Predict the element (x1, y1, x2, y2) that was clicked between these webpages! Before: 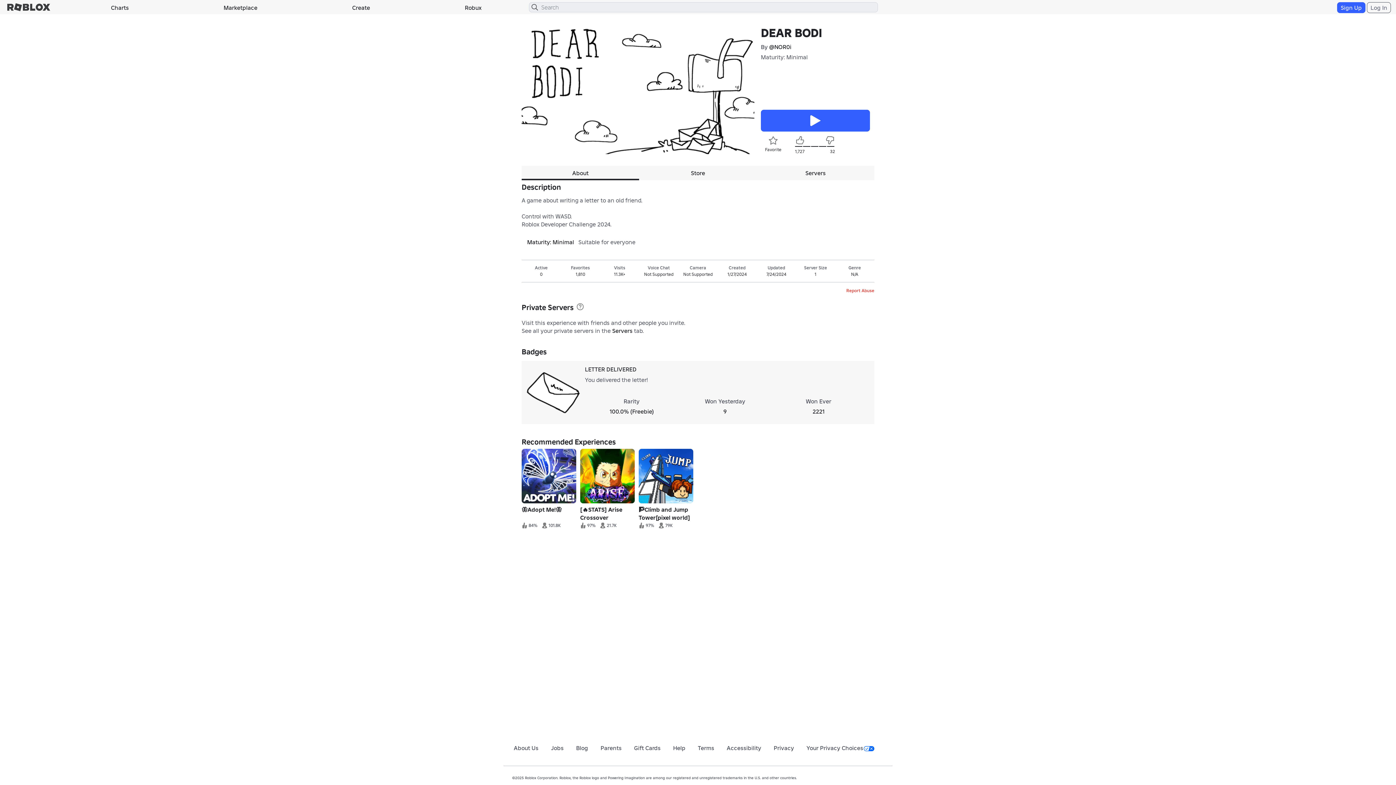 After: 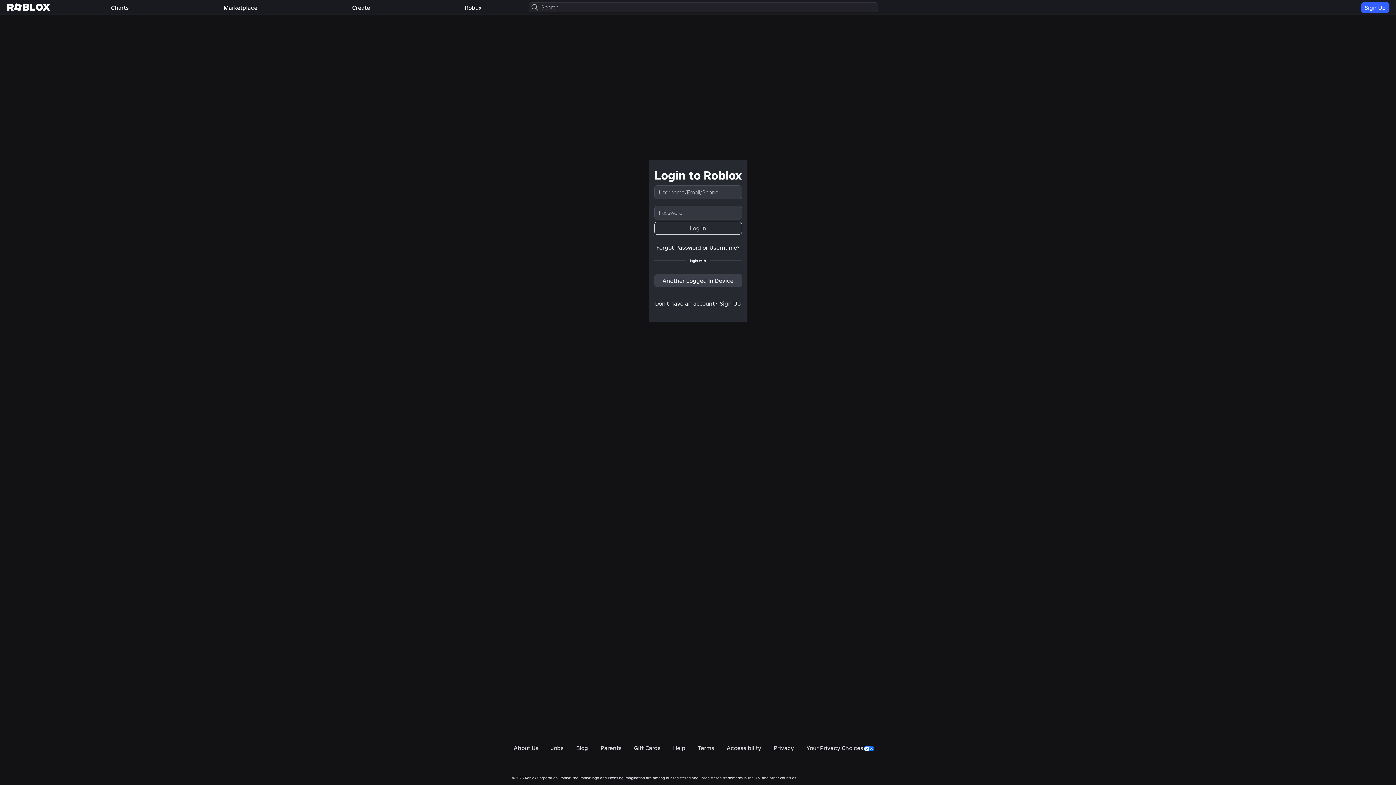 Action: bbox: (1367, 2, 1391, 13) label: Log In